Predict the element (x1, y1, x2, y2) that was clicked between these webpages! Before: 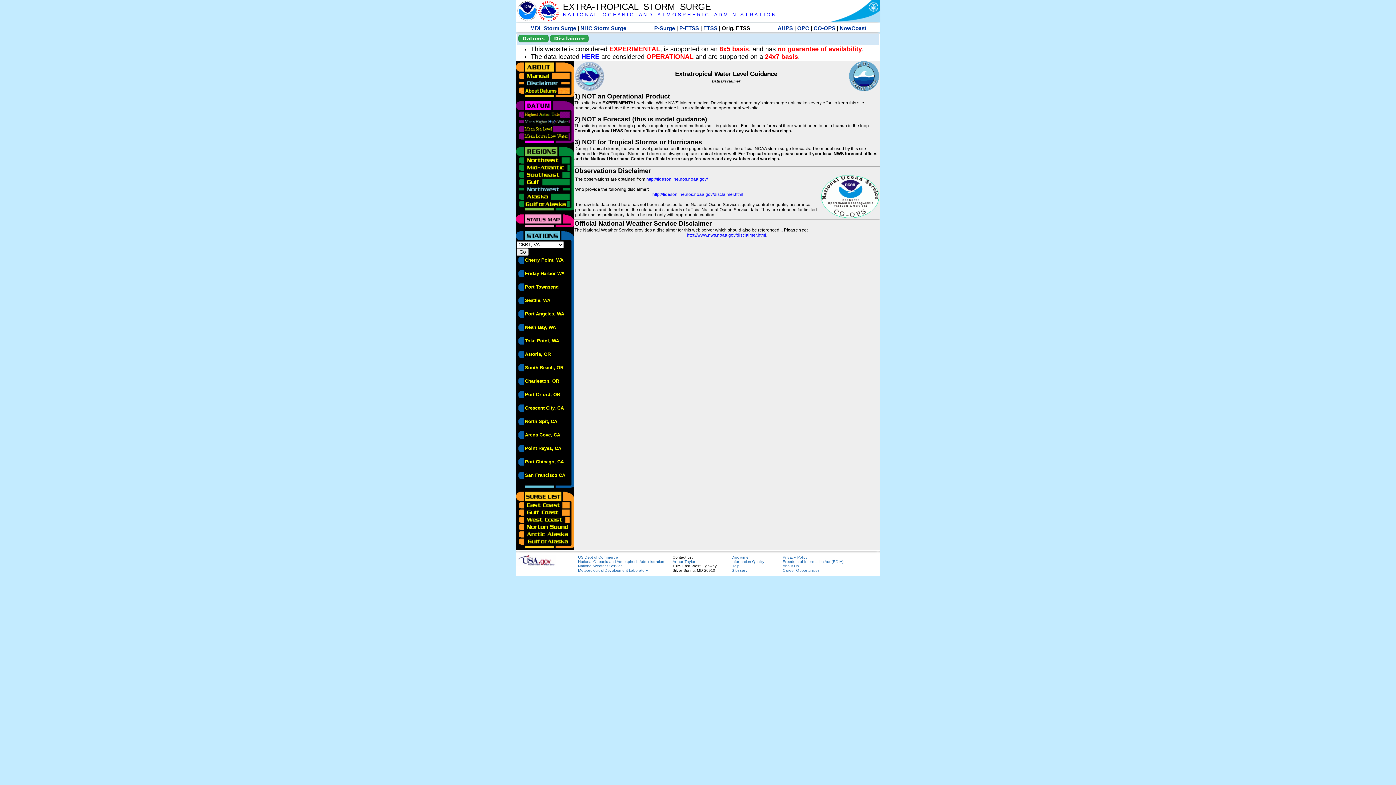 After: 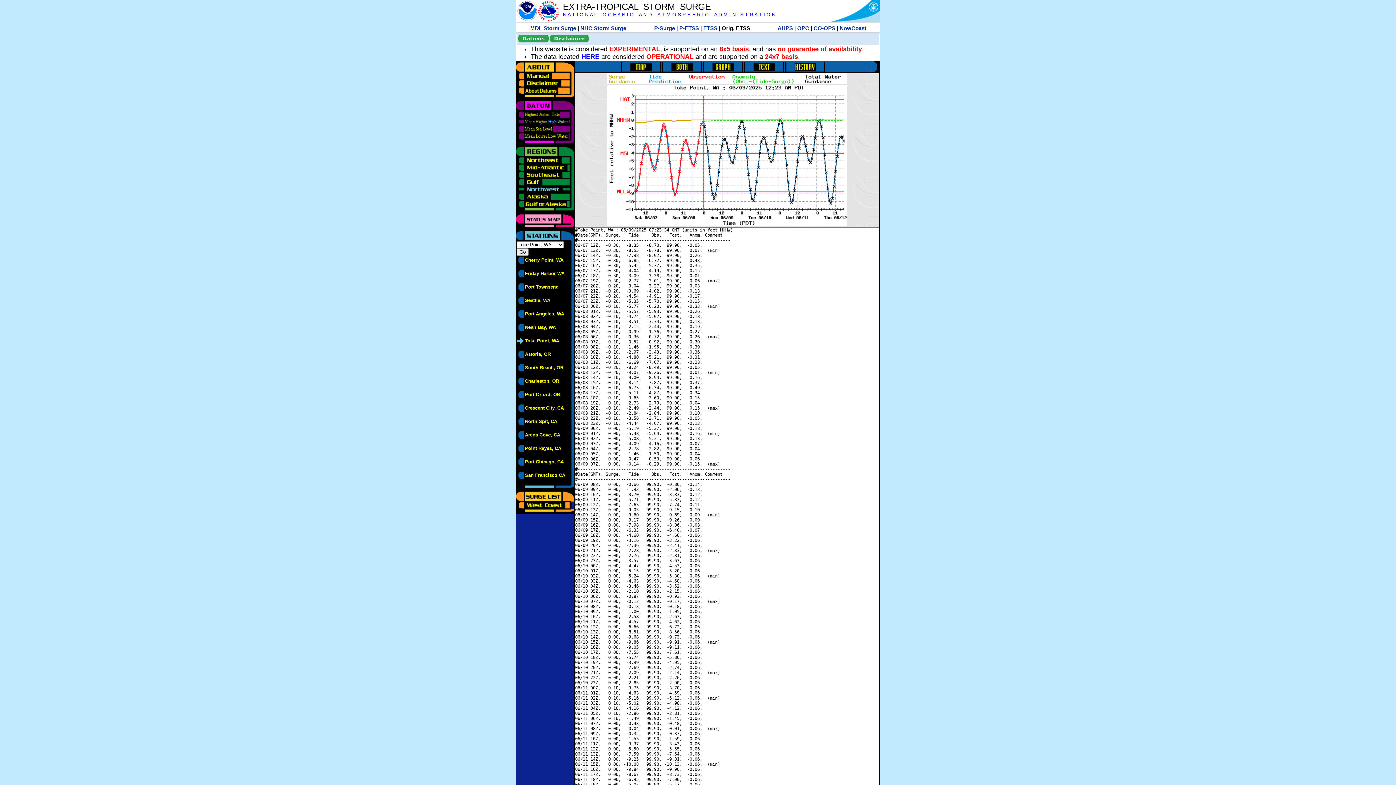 Action: label: Toke Point, WA bbox: (525, 338, 559, 343)